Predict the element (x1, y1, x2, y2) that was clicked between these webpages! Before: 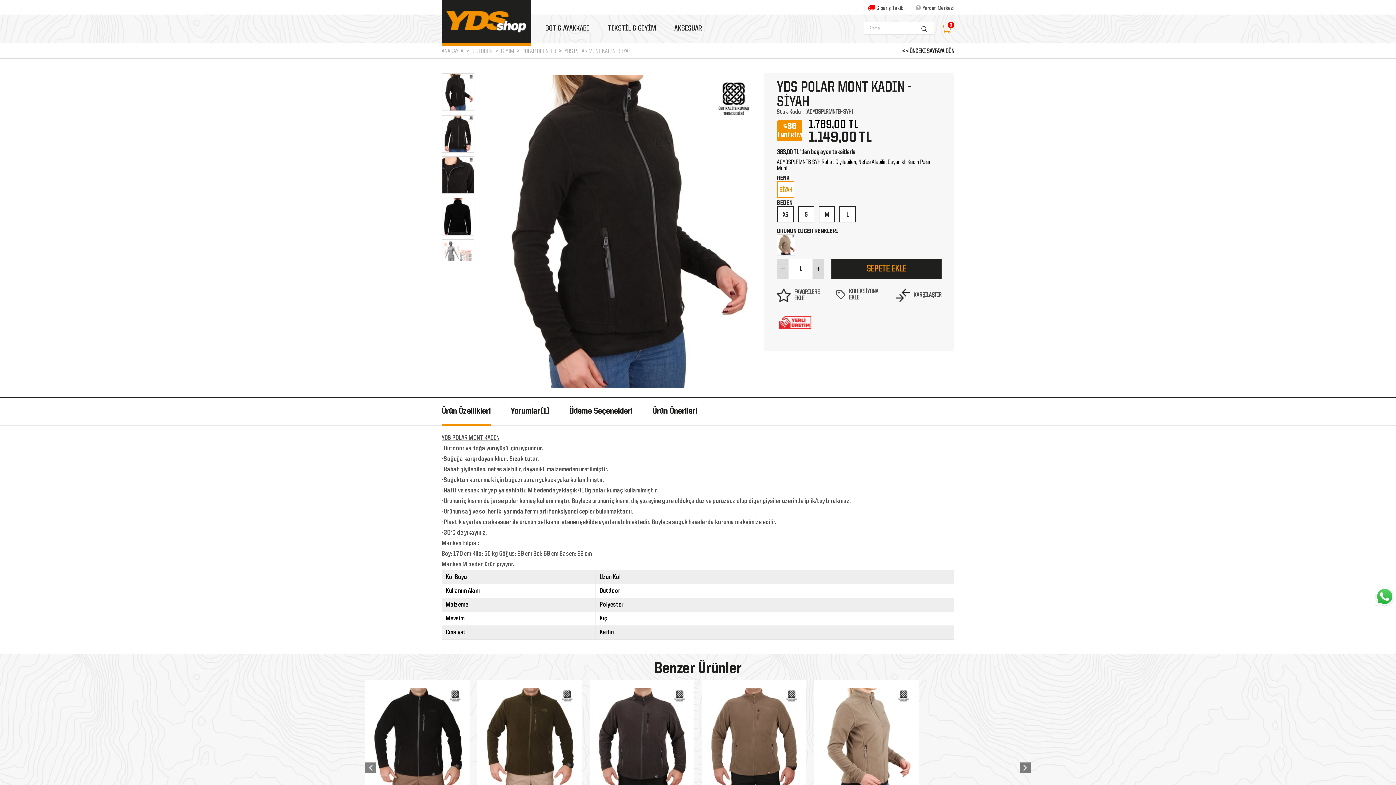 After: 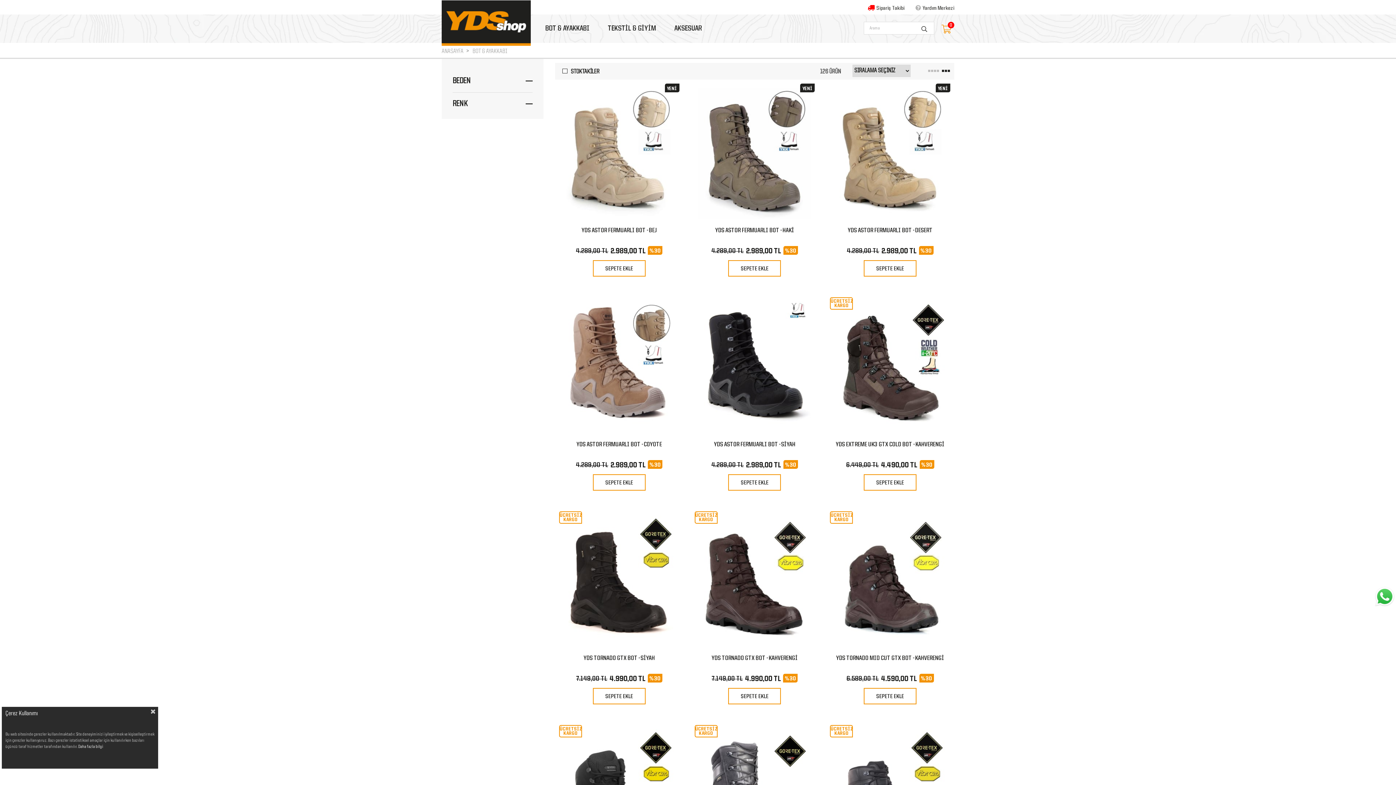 Action: label: BOT & AYAKKABI bbox: (541, 14, 593, 42)